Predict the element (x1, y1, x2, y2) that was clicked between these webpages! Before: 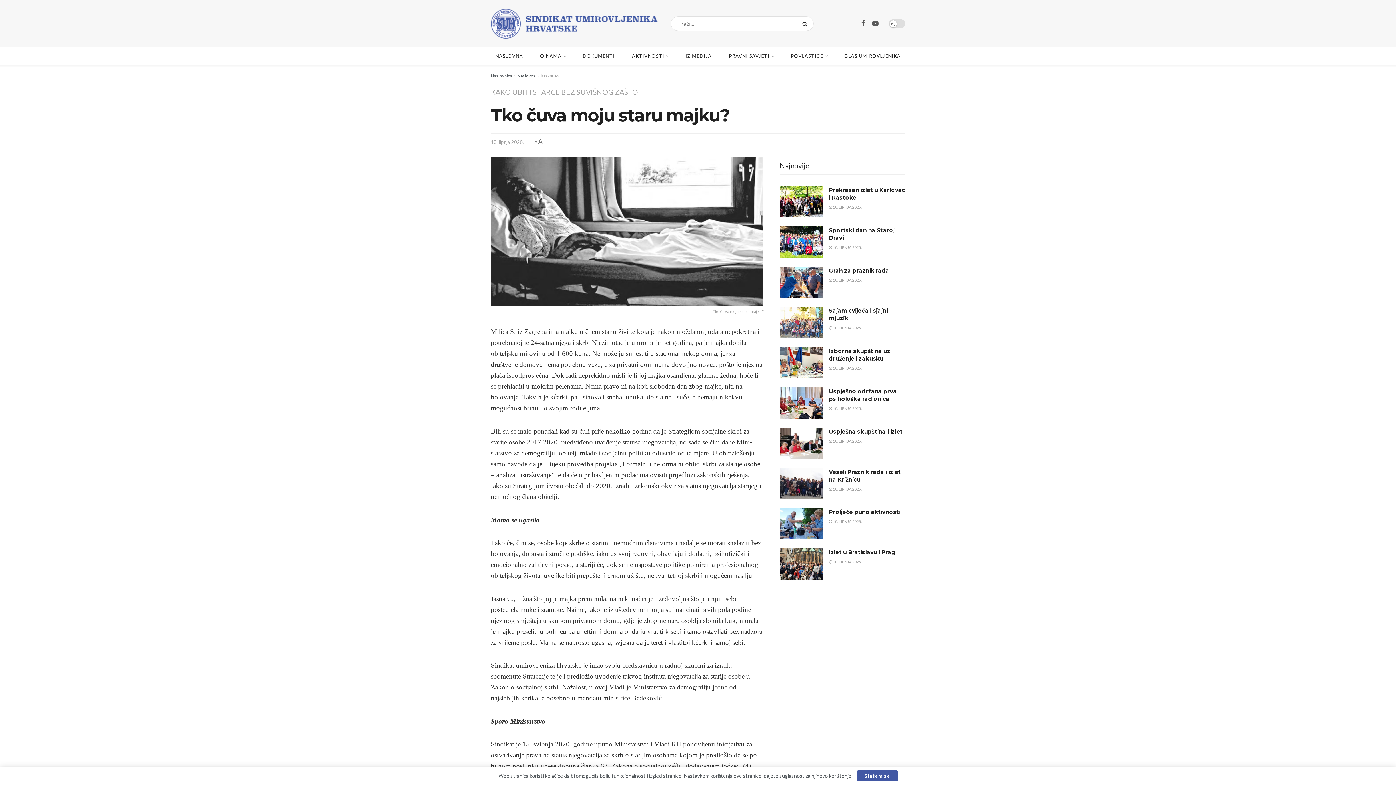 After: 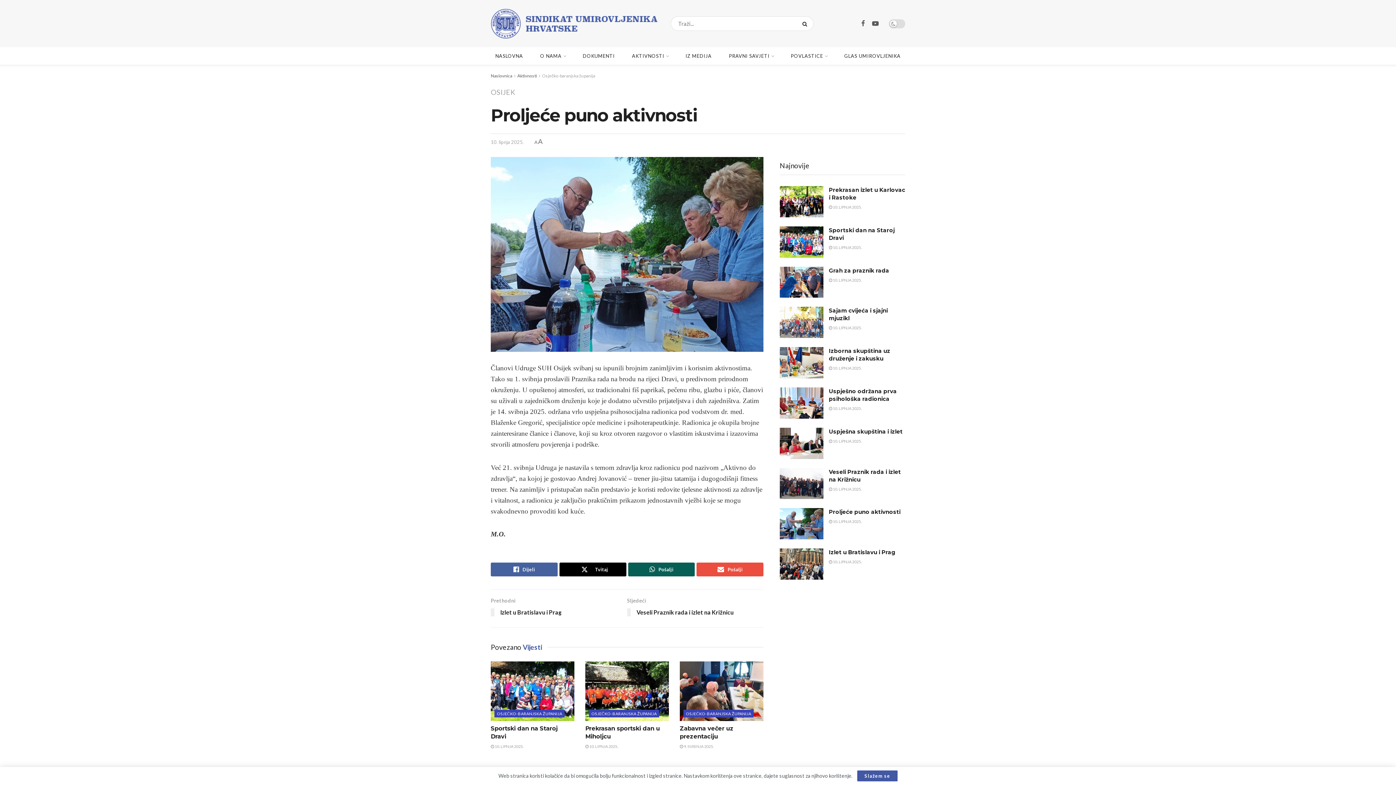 Action: label:  10. LIPNJA 2025. bbox: (829, 519, 861, 524)